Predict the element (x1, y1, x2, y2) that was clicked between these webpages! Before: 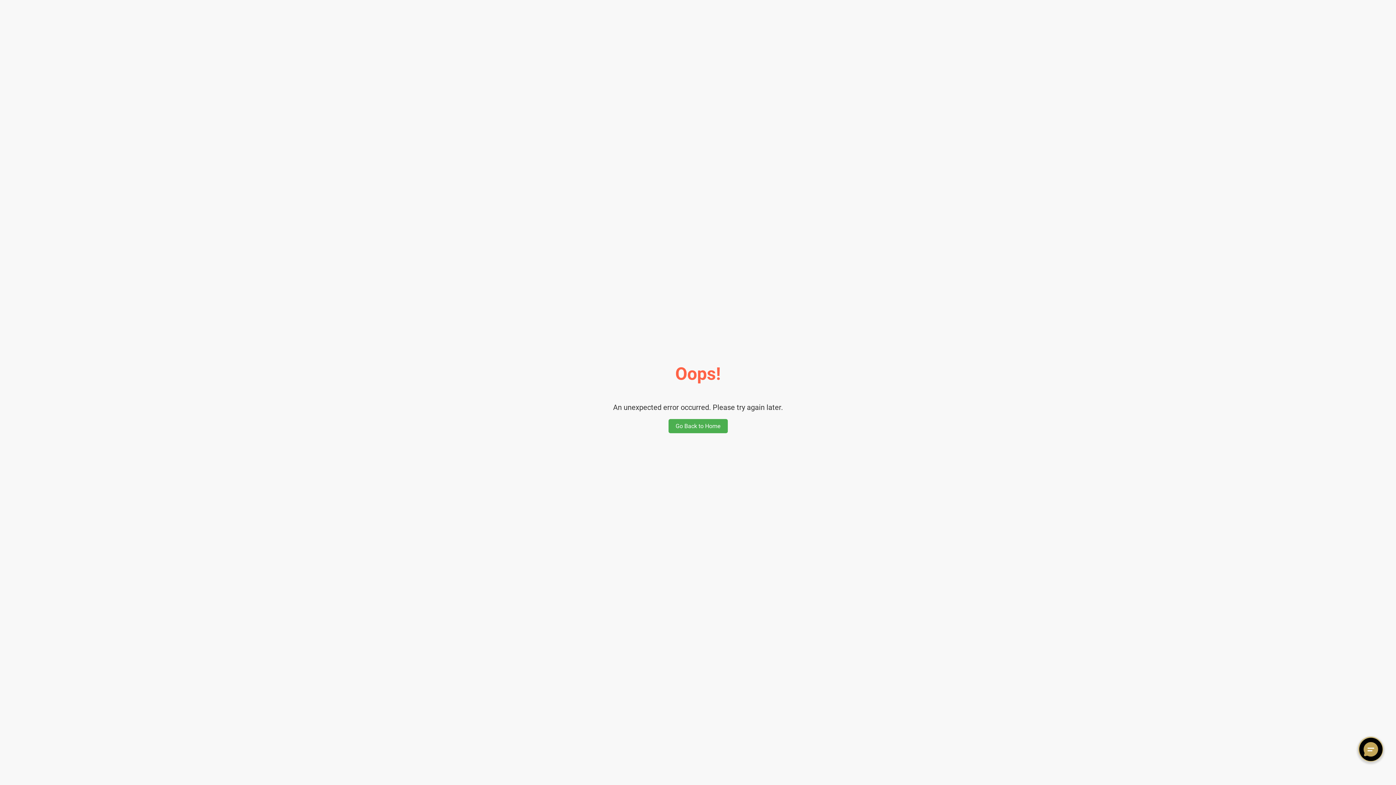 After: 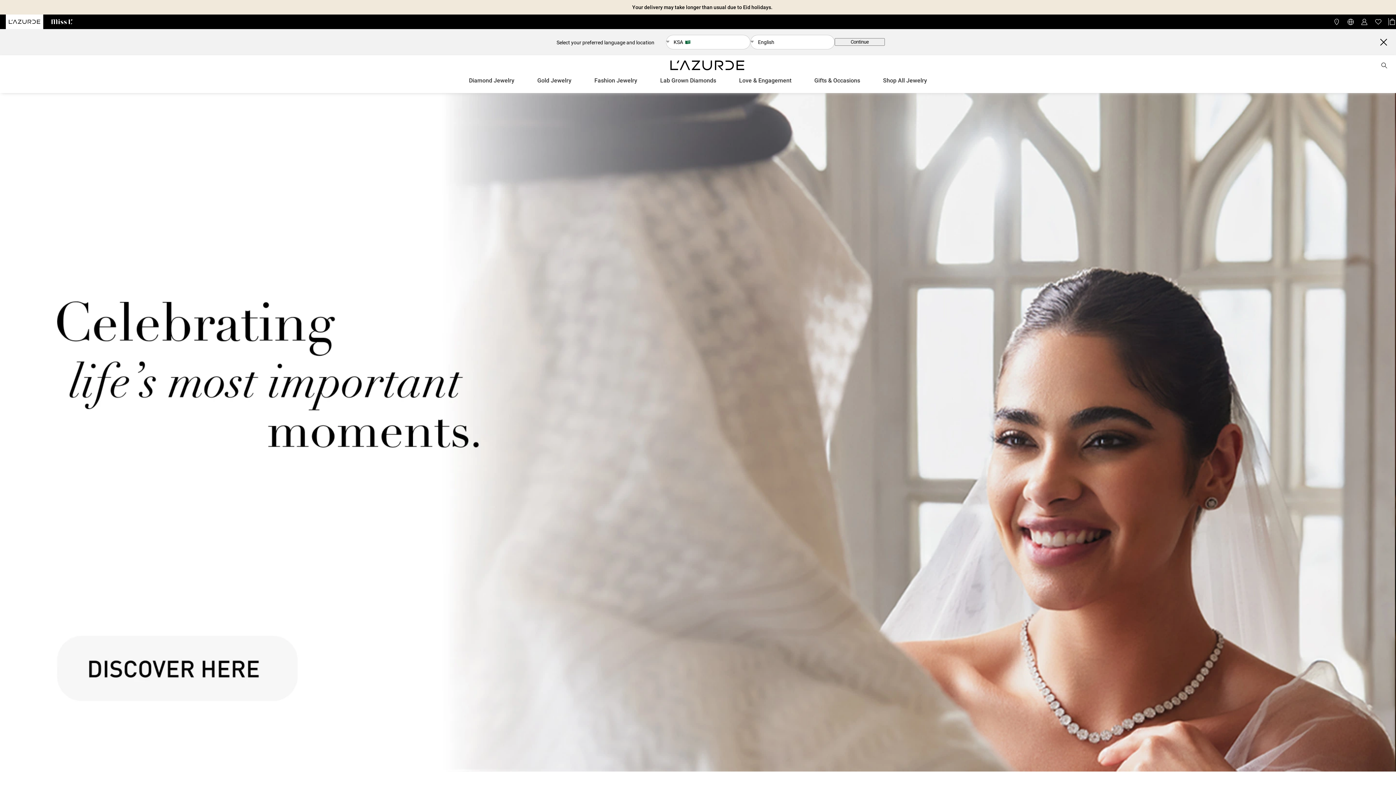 Action: label: Go Back to Home bbox: (668, 419, 727, 433)